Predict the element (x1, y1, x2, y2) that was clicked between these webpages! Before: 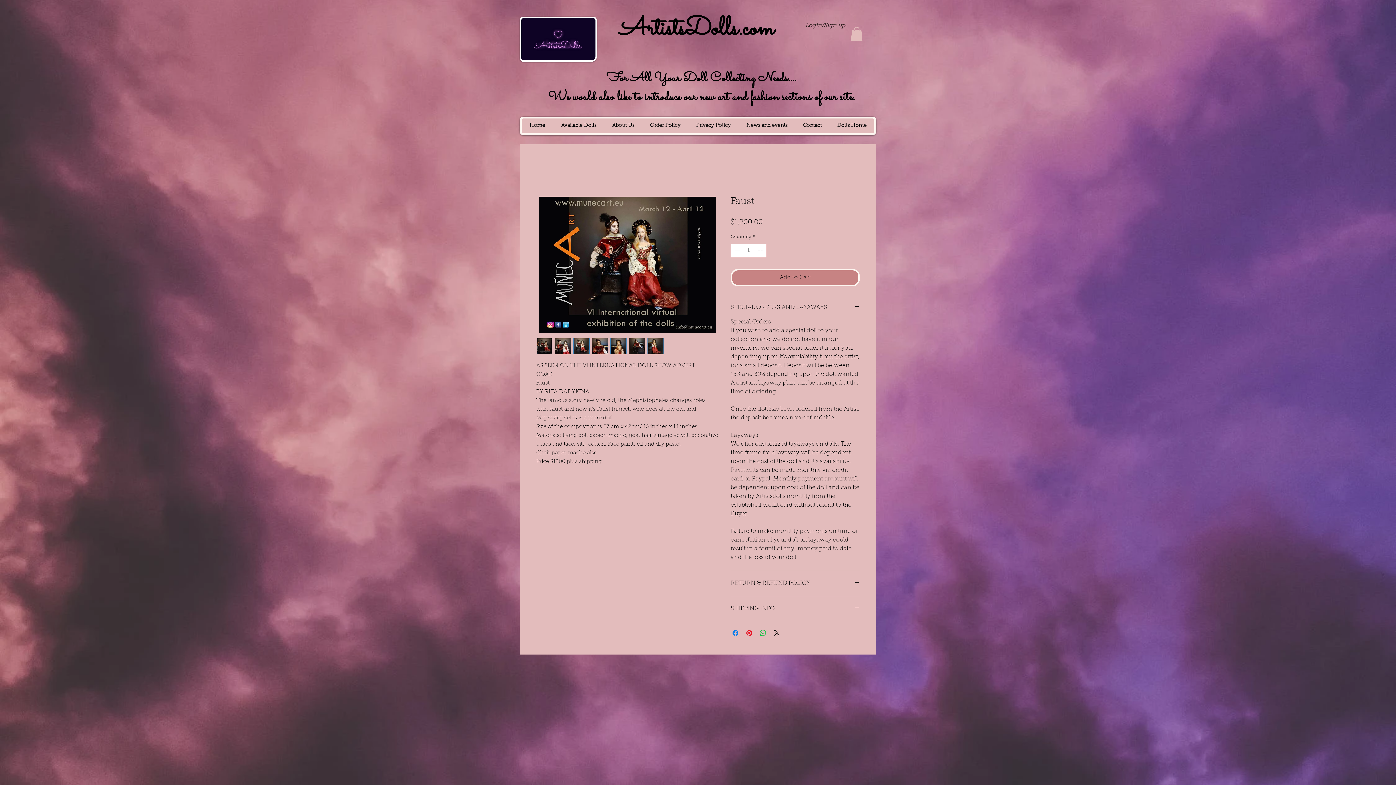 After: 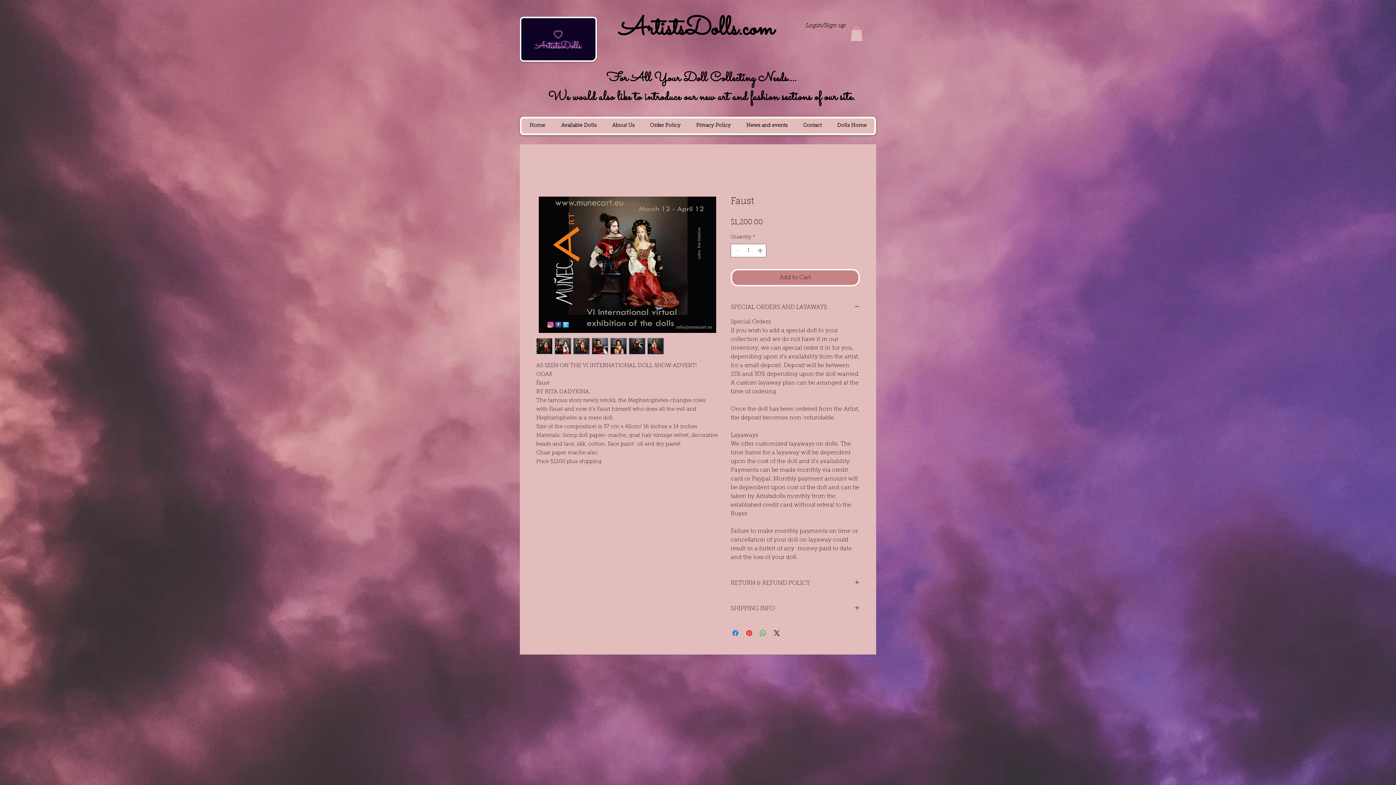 Action: bbox: (573, 338, 589, 354)